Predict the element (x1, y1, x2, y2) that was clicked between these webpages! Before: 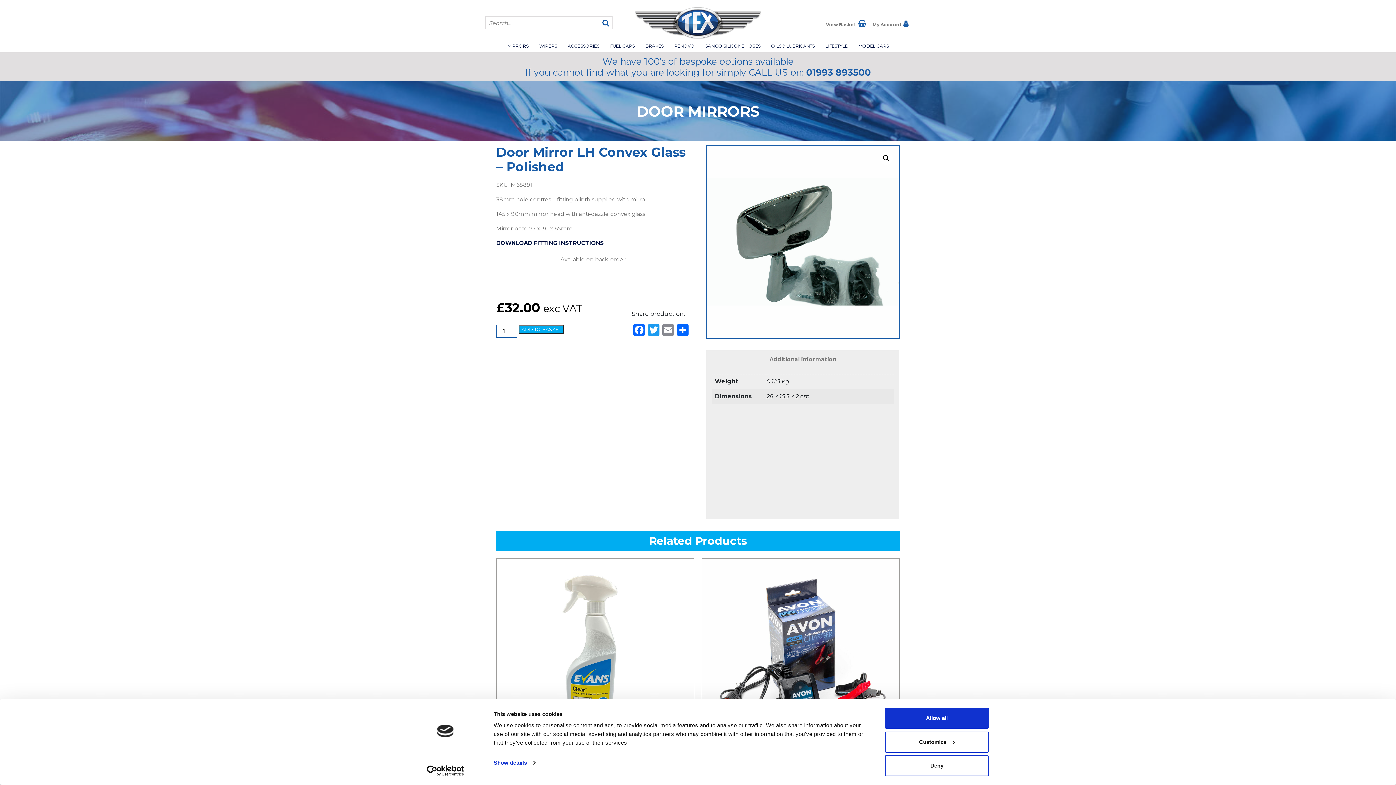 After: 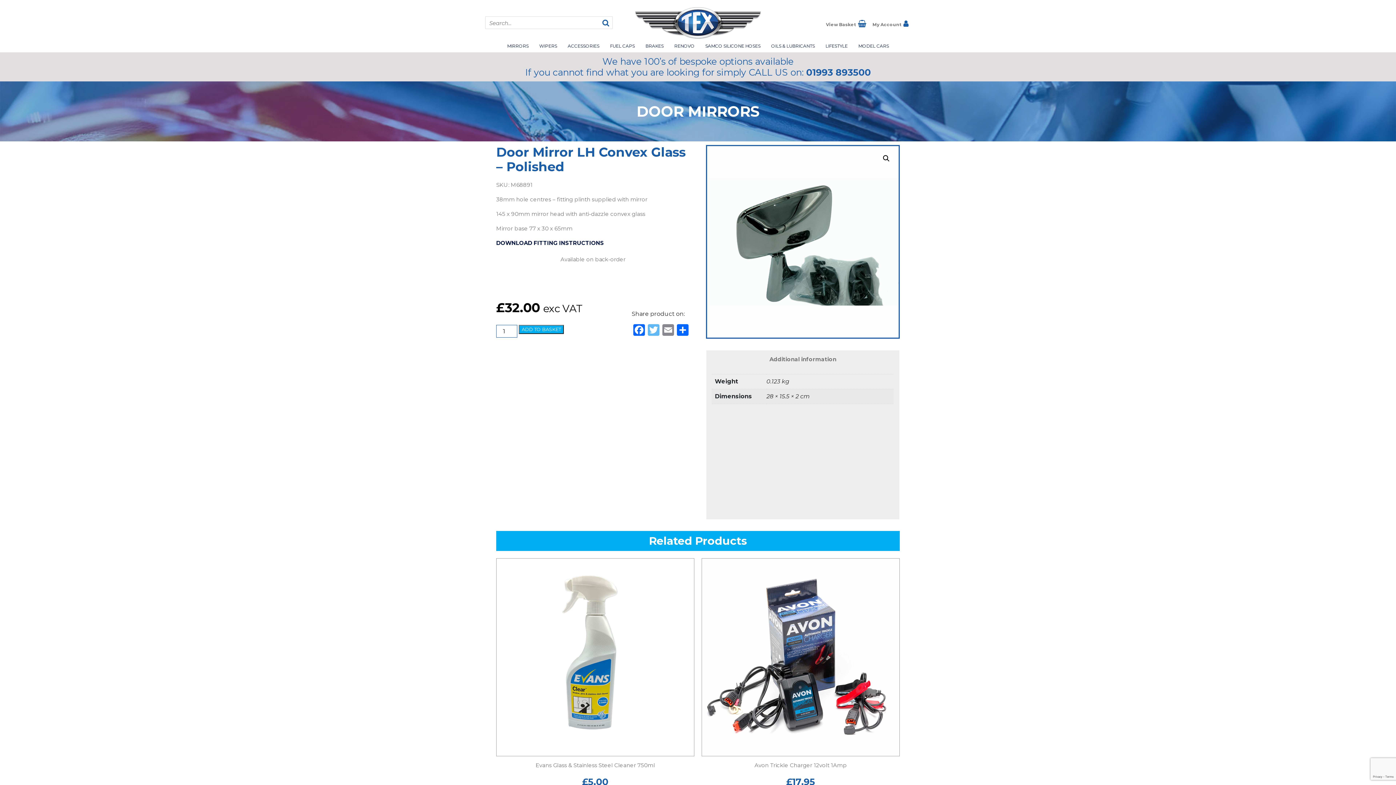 Action: label: Twitter bbox: (646, 272, 661, 285)